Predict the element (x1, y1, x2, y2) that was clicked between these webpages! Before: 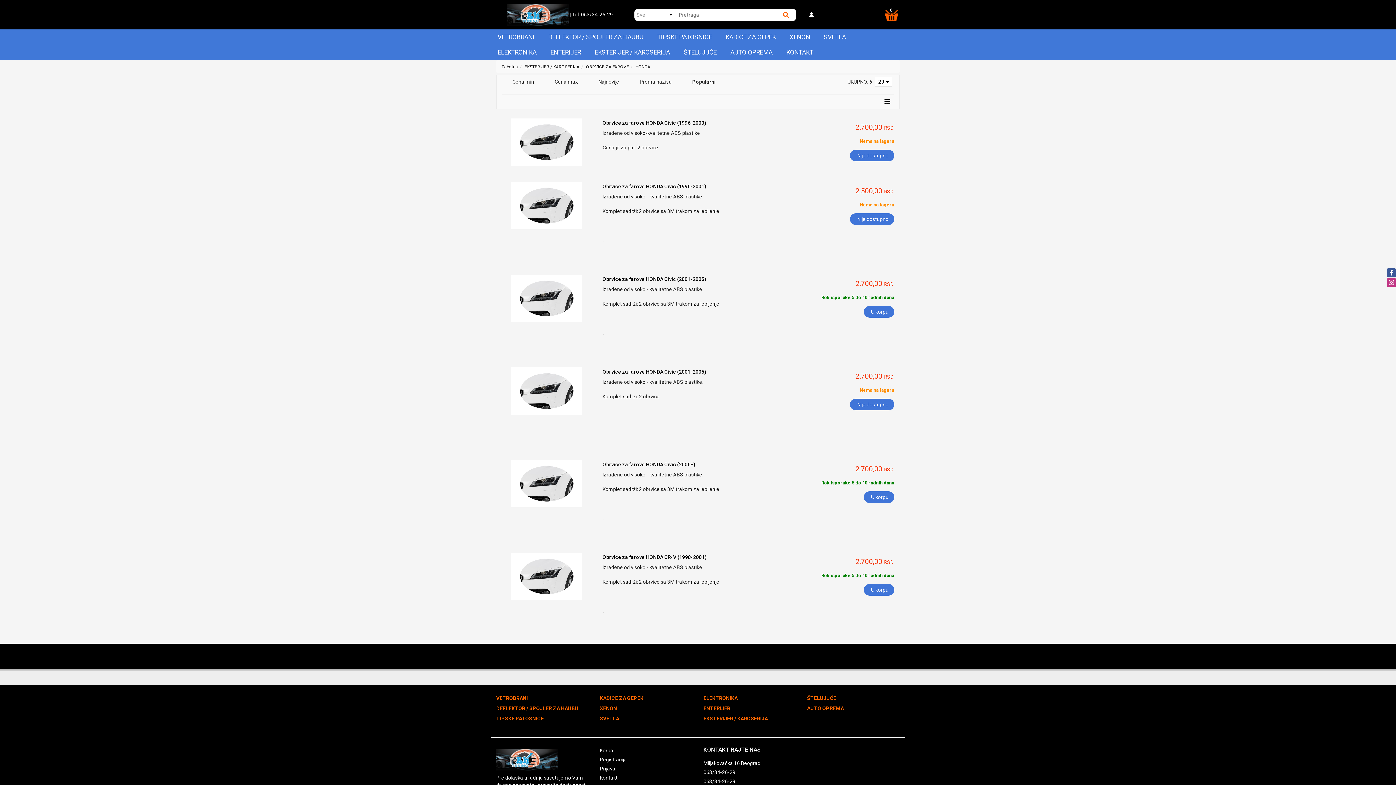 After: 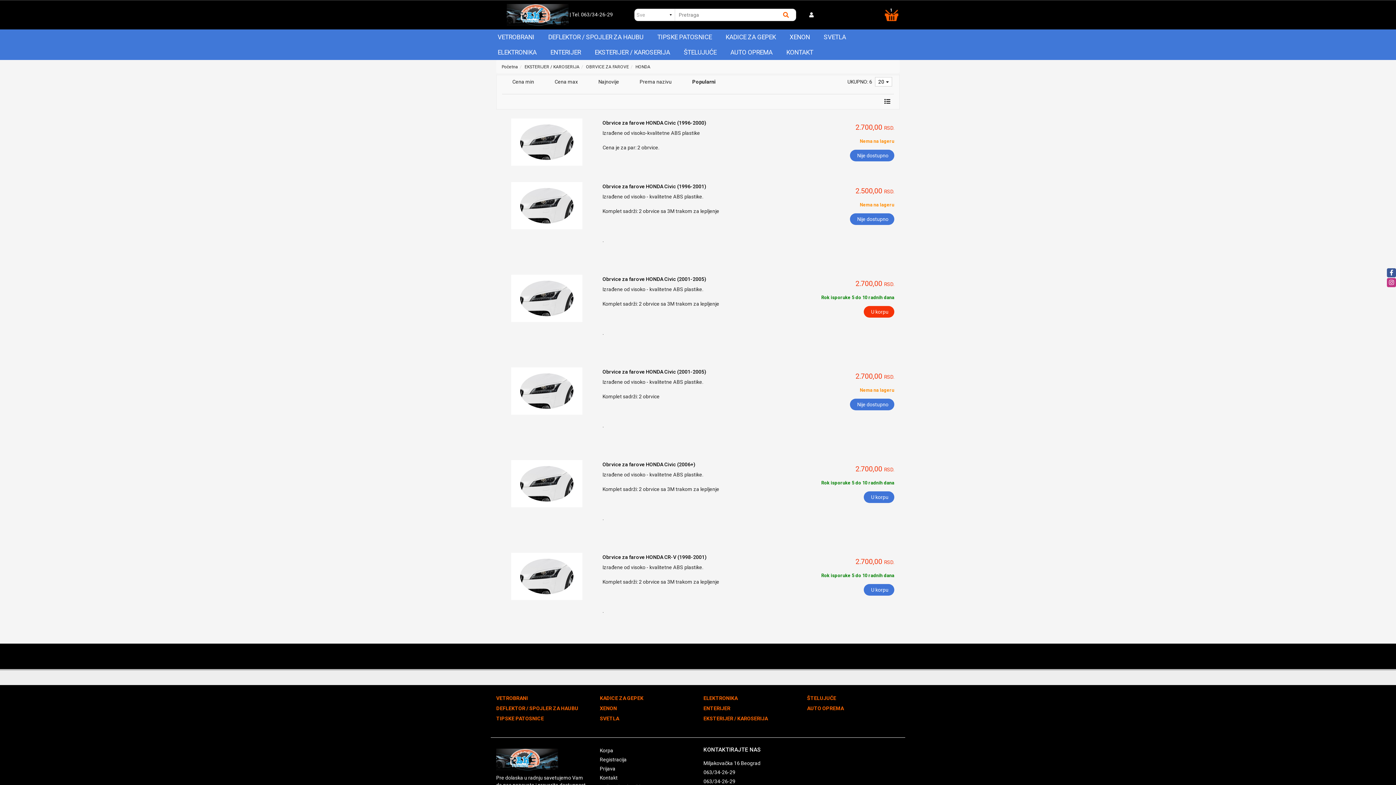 Action: bbox: (864, 306, 894, 317) label: U korpu